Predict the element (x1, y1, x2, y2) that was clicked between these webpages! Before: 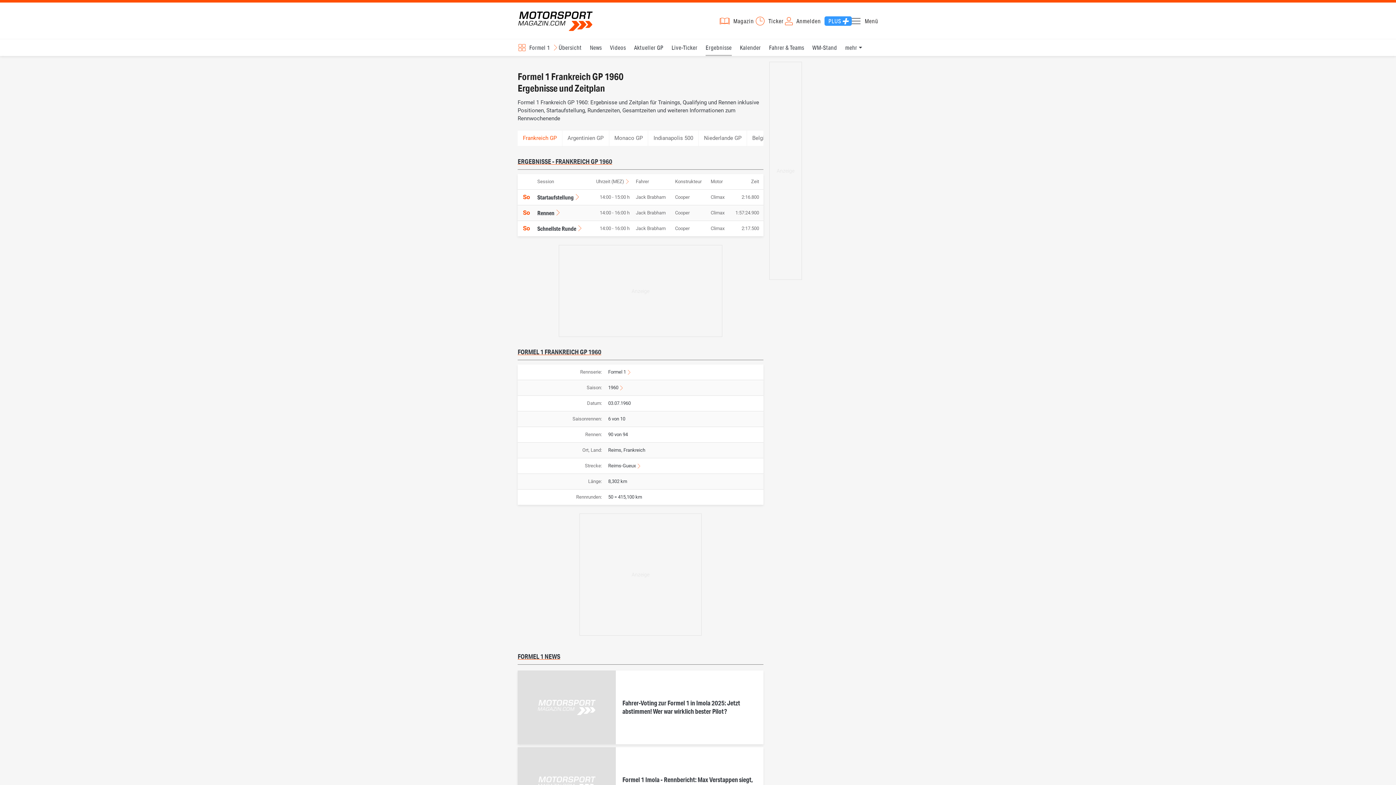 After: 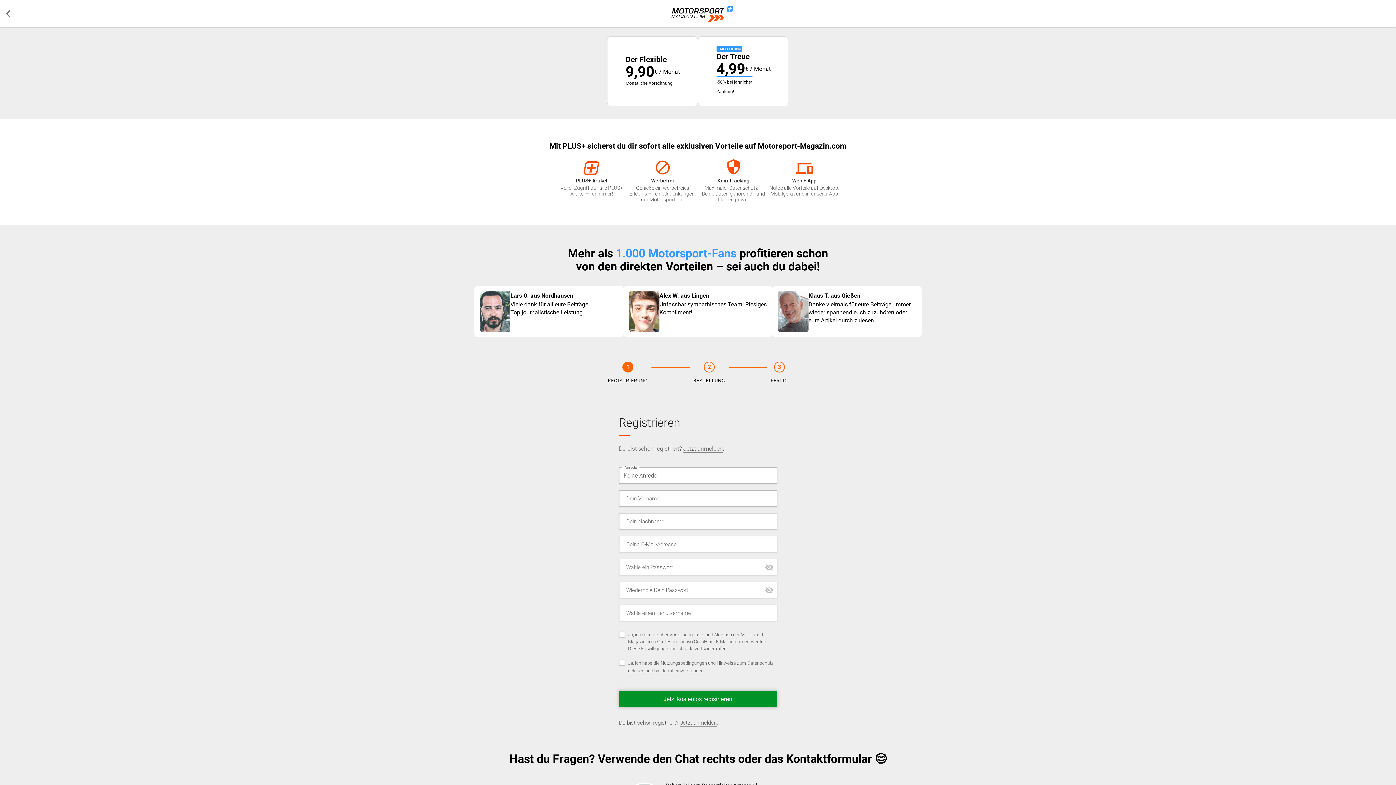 Action: label: PLUS bbox: (824, 16, 851, 25)